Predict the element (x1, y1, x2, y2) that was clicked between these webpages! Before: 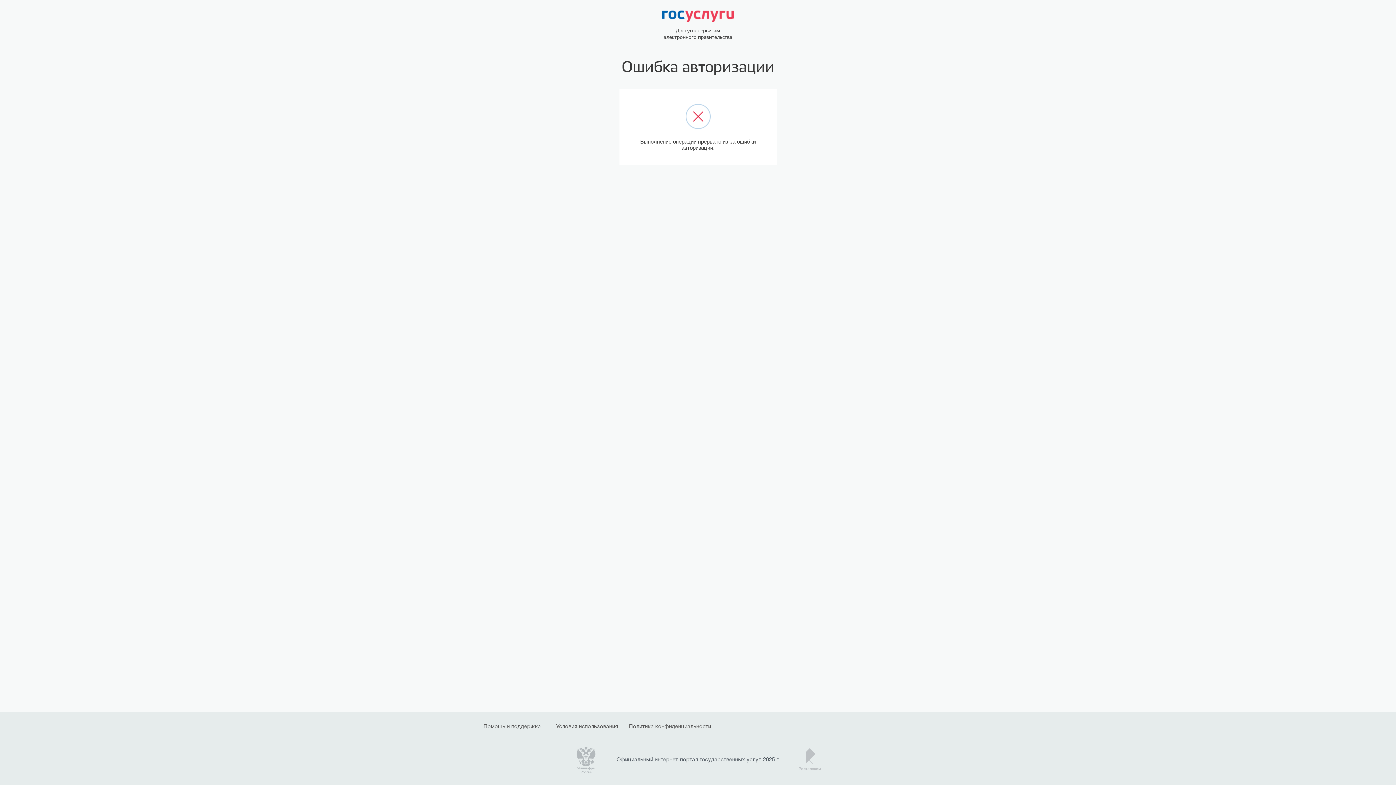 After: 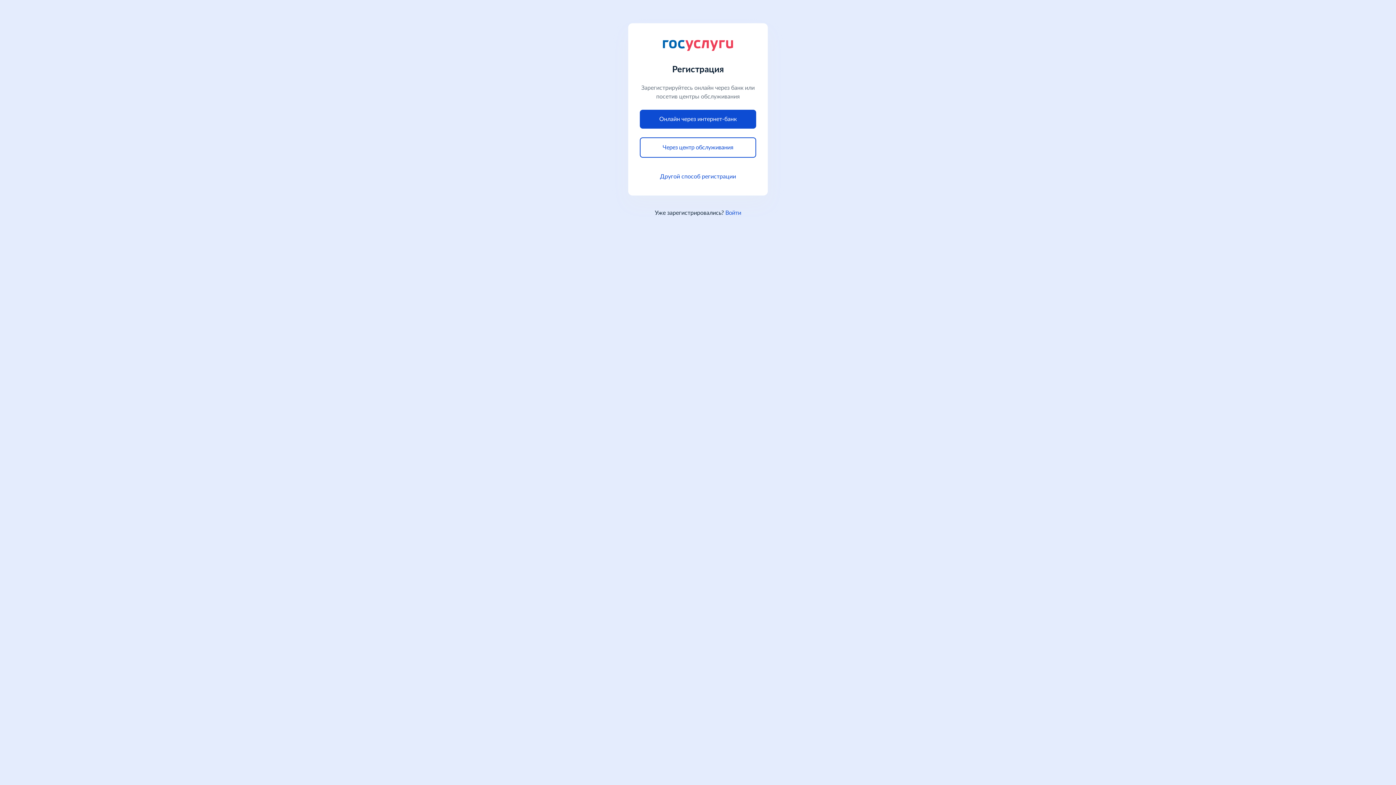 Action: label: Условия использования bbox: (556, 723, 621, 730)